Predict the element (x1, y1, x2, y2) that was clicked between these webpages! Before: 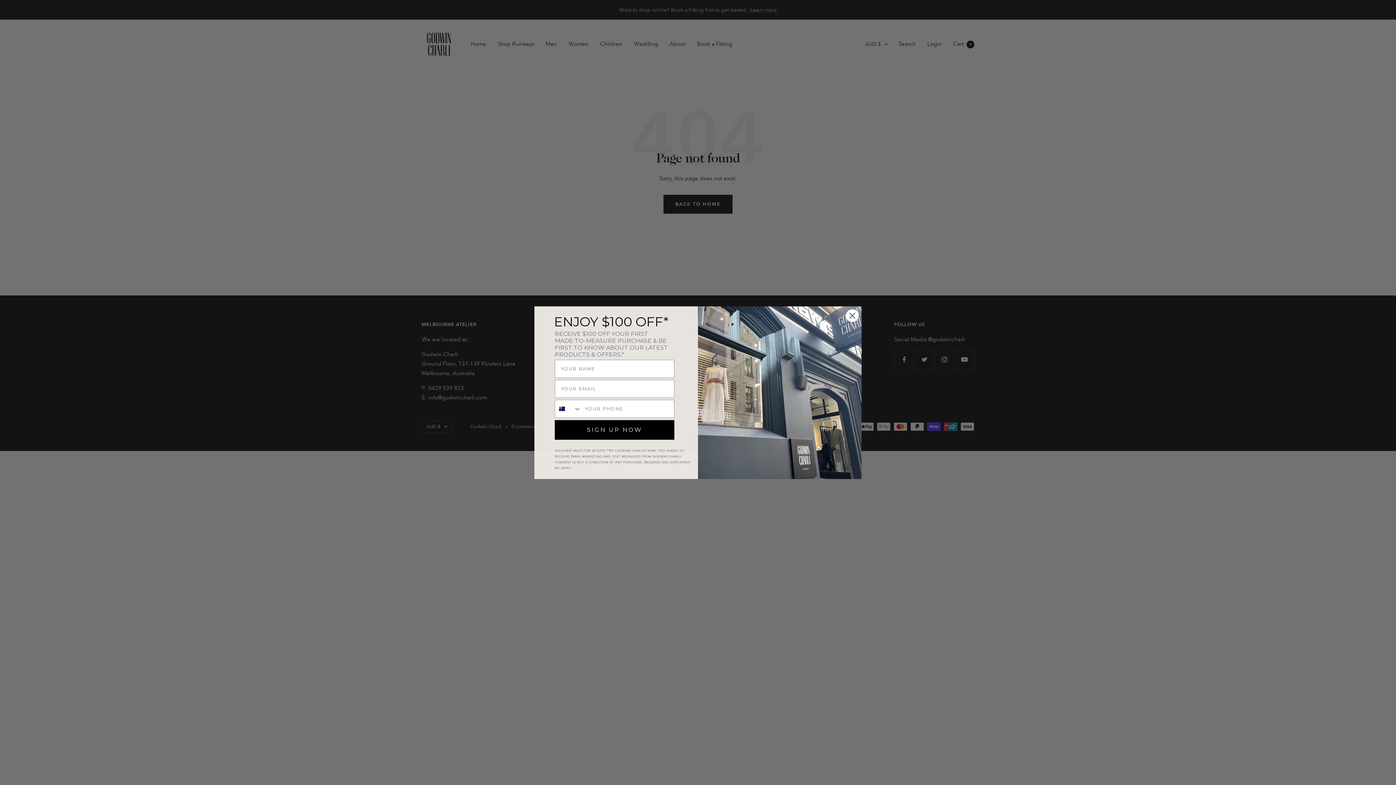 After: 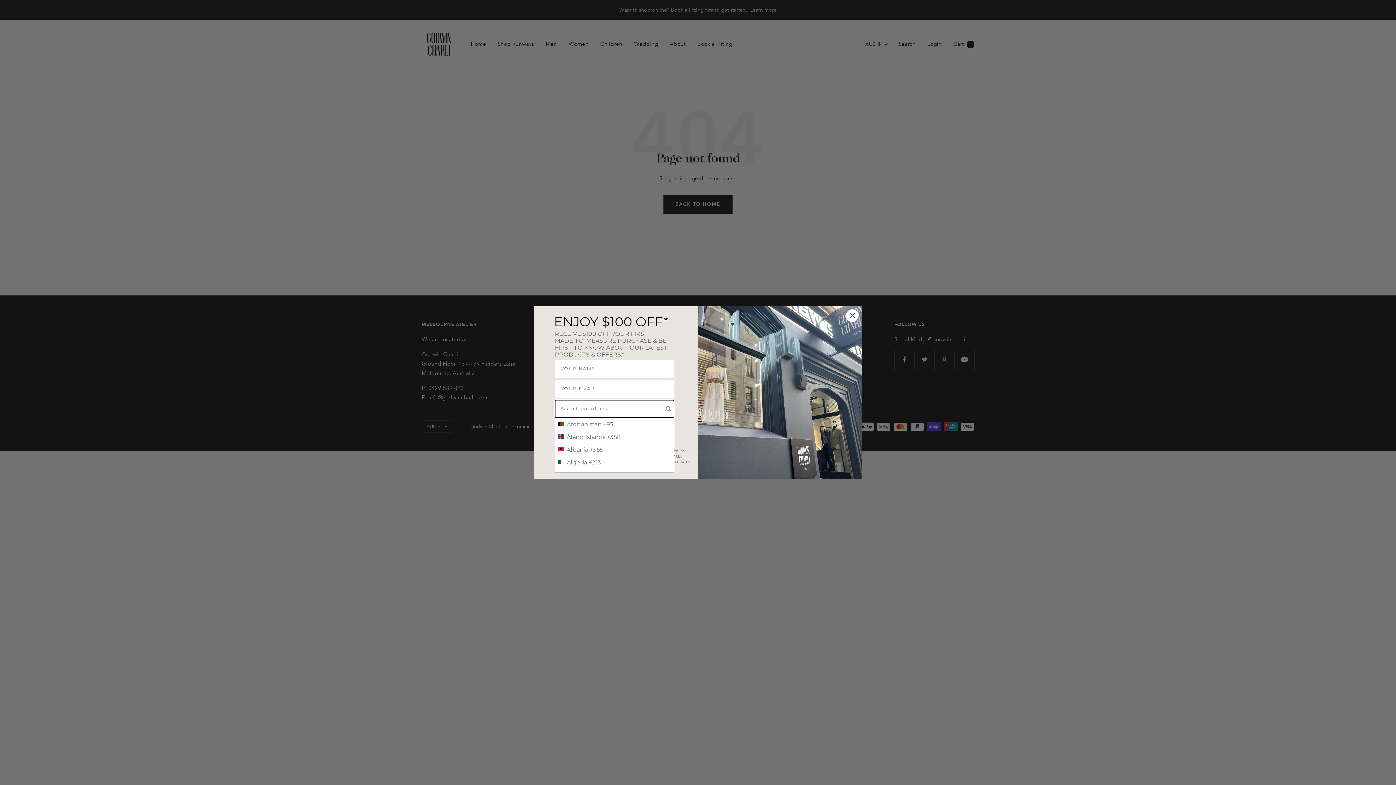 Action: label: Search Countries bbox: (555, 400, 581, 417)